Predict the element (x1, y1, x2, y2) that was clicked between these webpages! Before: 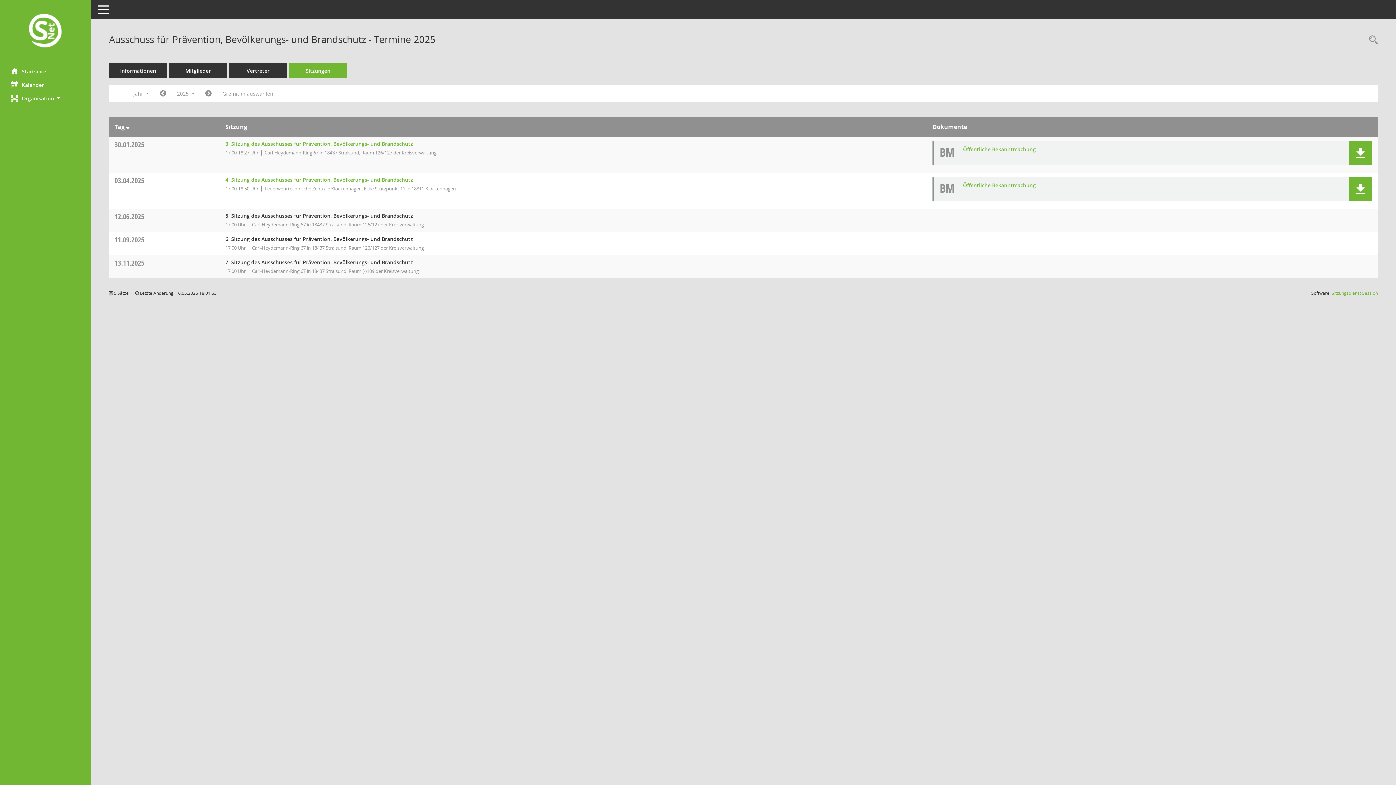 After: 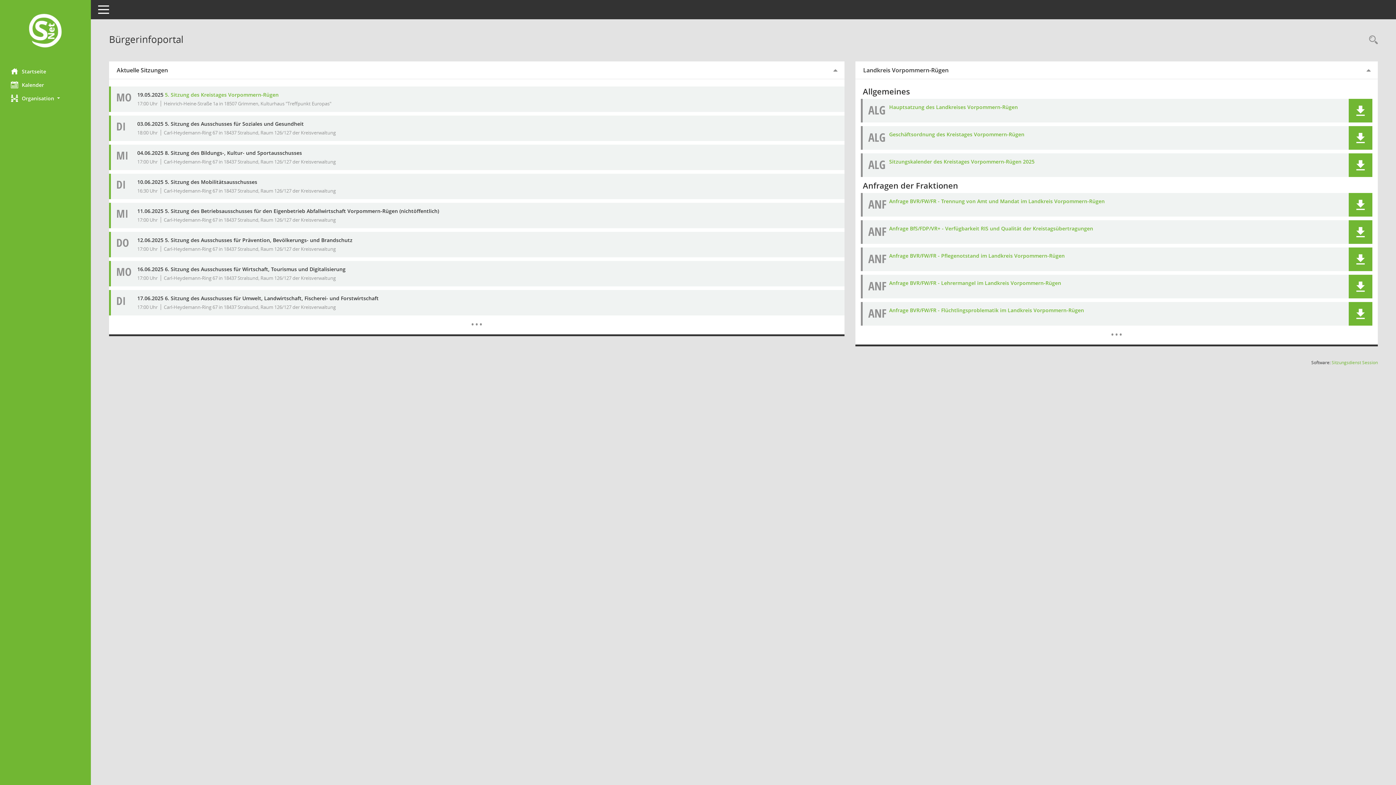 Action: label: Hier gelangen Sie zur Startseite dieser Webanwendung. bbox: (0, 12, 90, 50)